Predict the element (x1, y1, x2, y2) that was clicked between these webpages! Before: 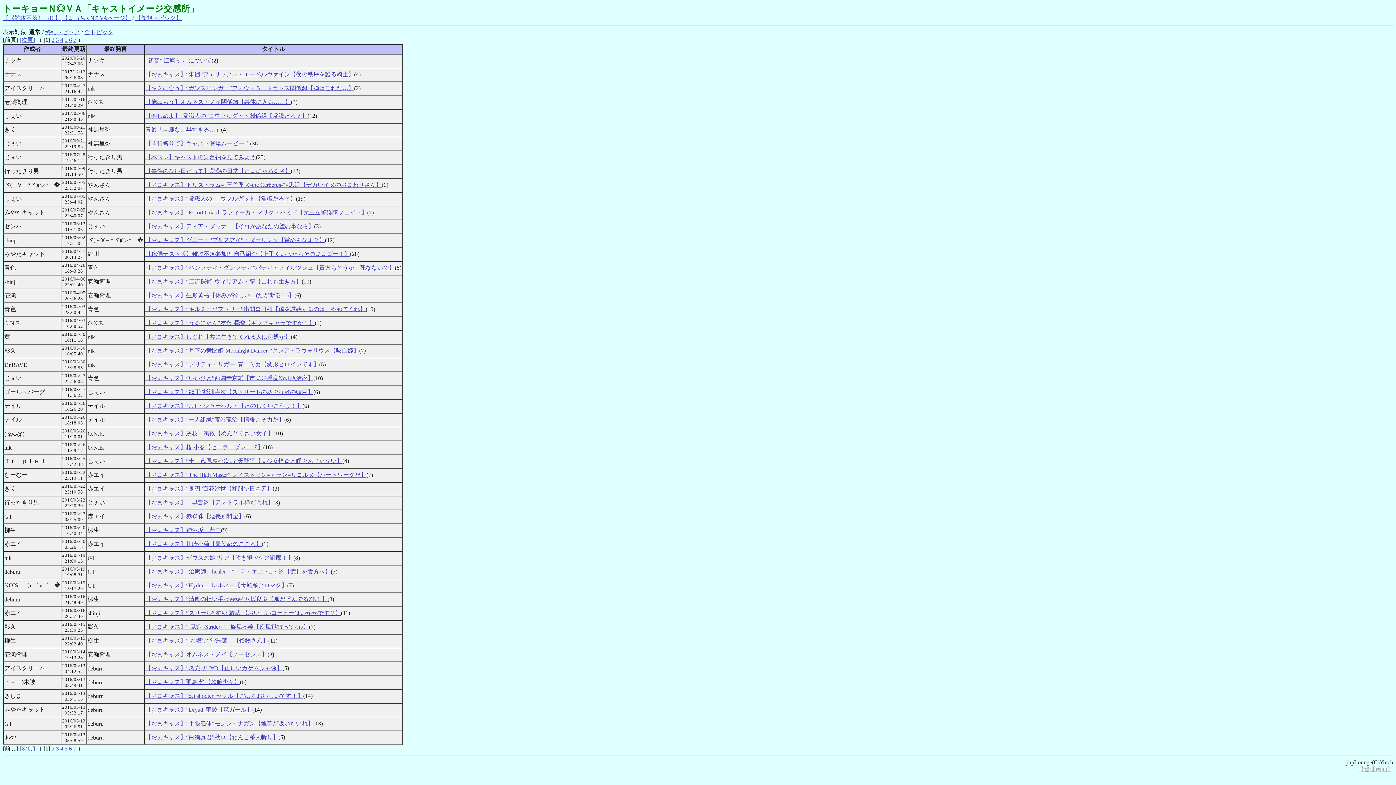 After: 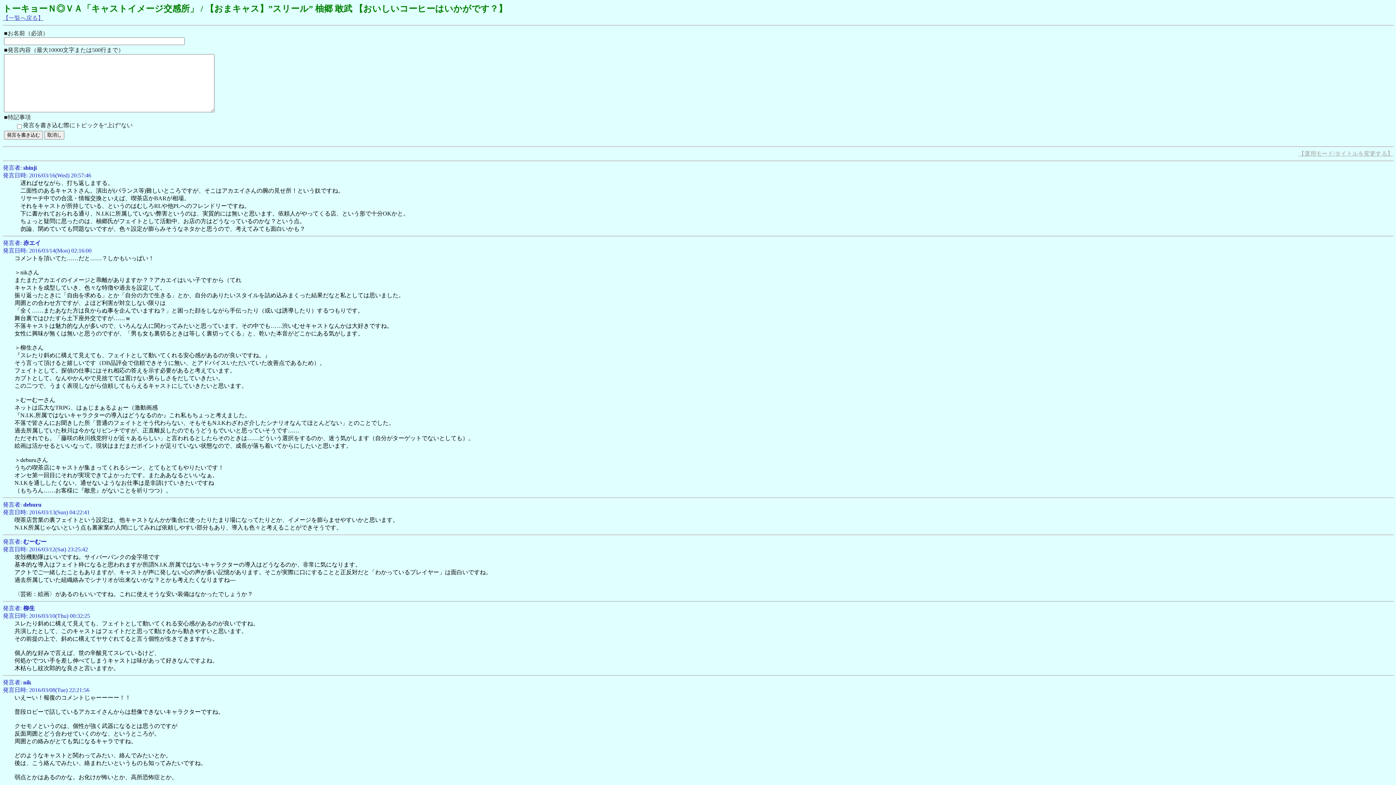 Action: label: 【おまキャス】”スリール” 柚郷 敢武 【おいしいコーヒーはいかがです？】 bbox: (145, 610, 341, 616)